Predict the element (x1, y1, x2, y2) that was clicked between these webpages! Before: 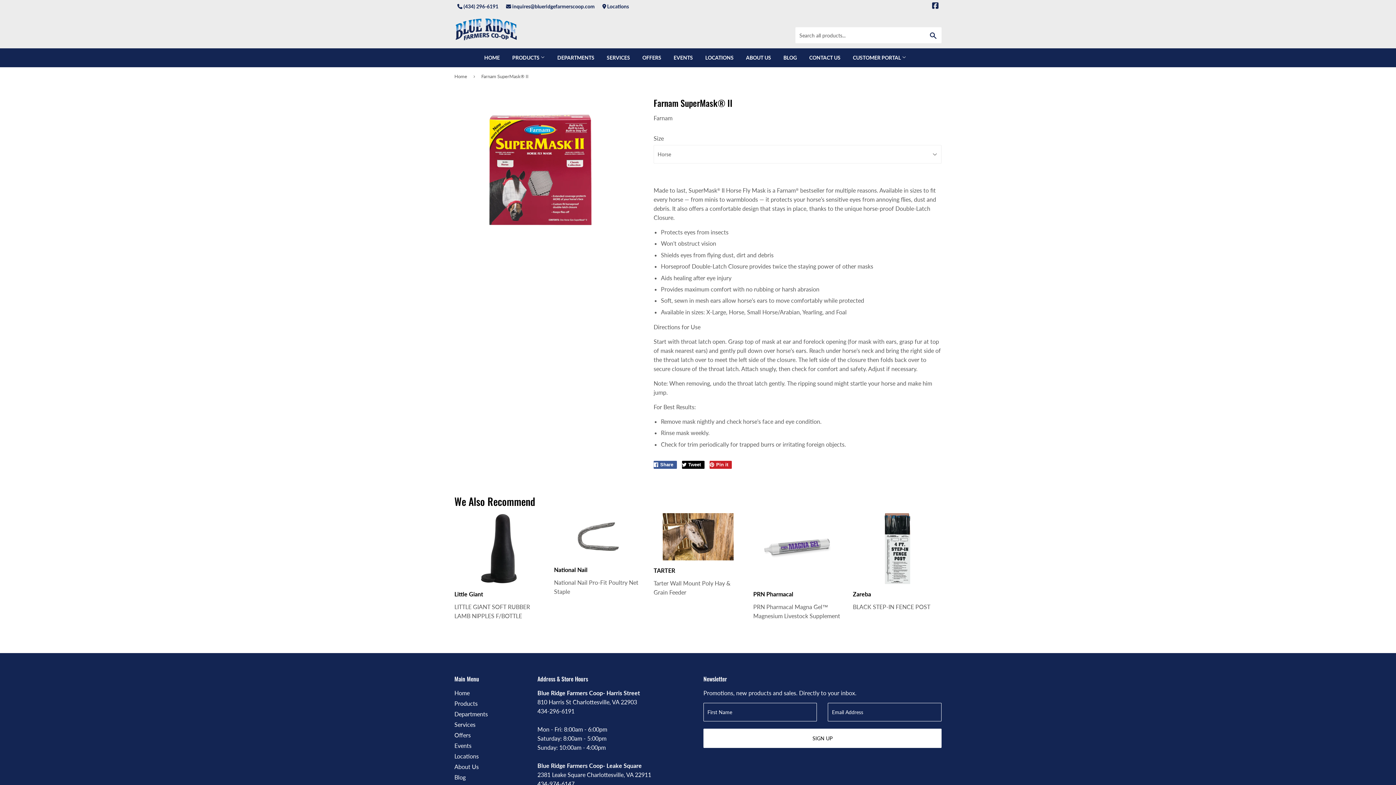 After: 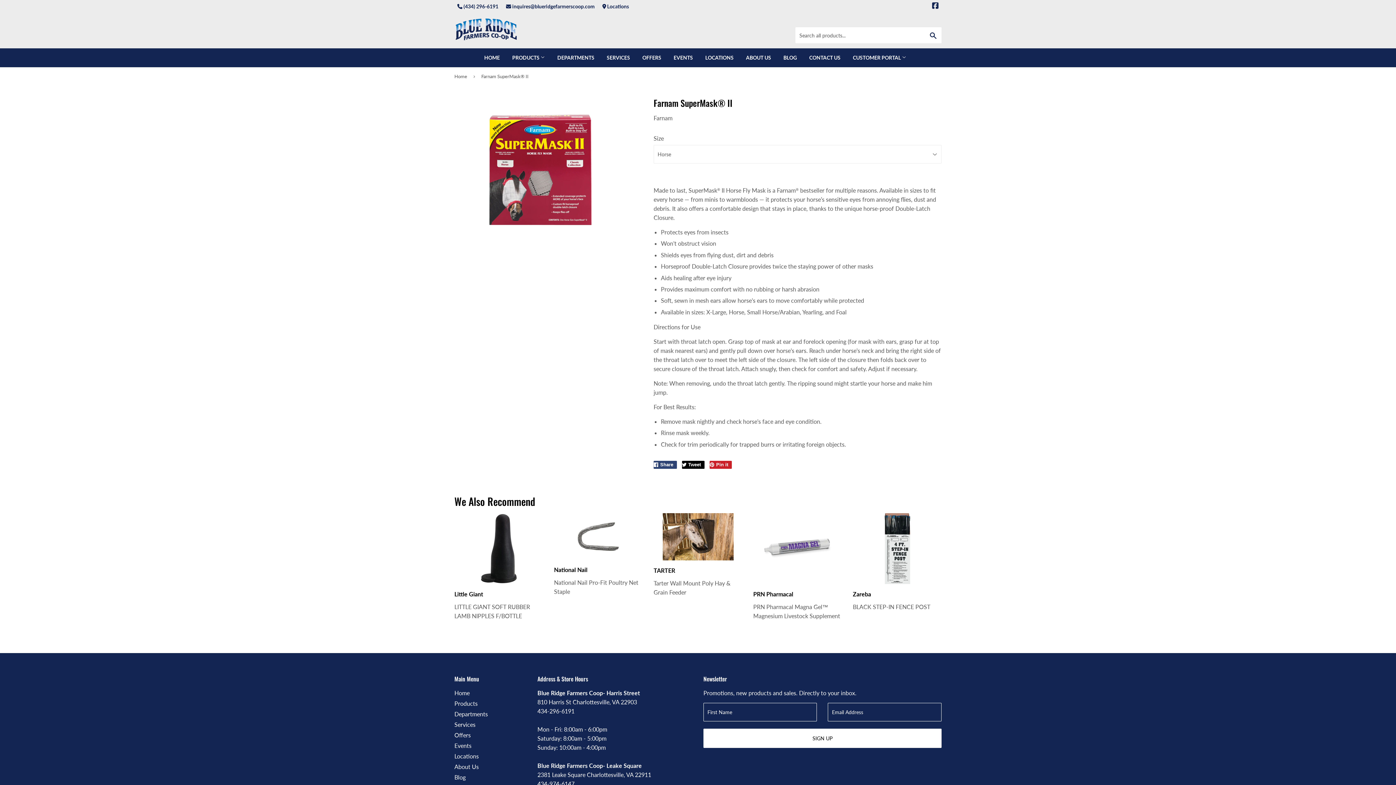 Action: bbox: (653, 460, 677, 468) label:  Share
Share on Facebook